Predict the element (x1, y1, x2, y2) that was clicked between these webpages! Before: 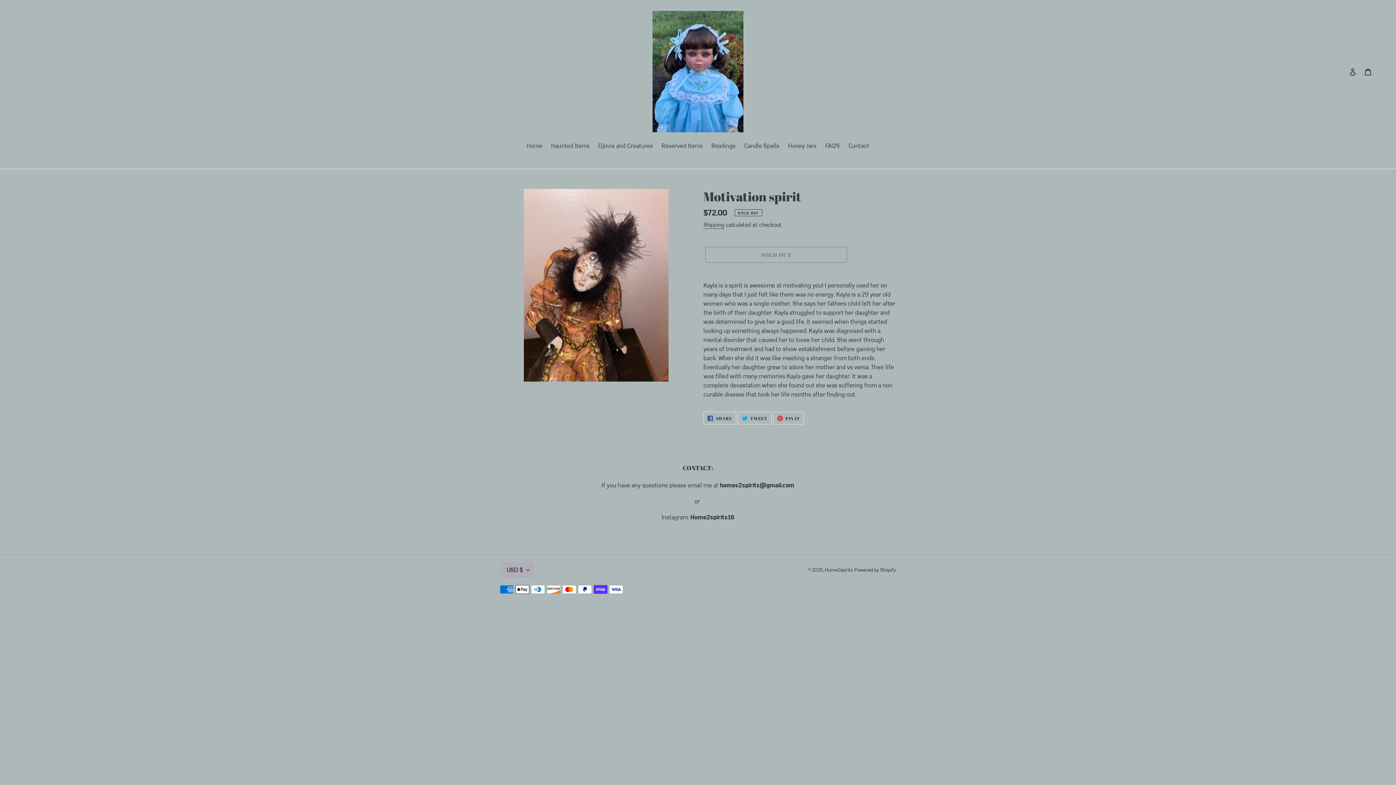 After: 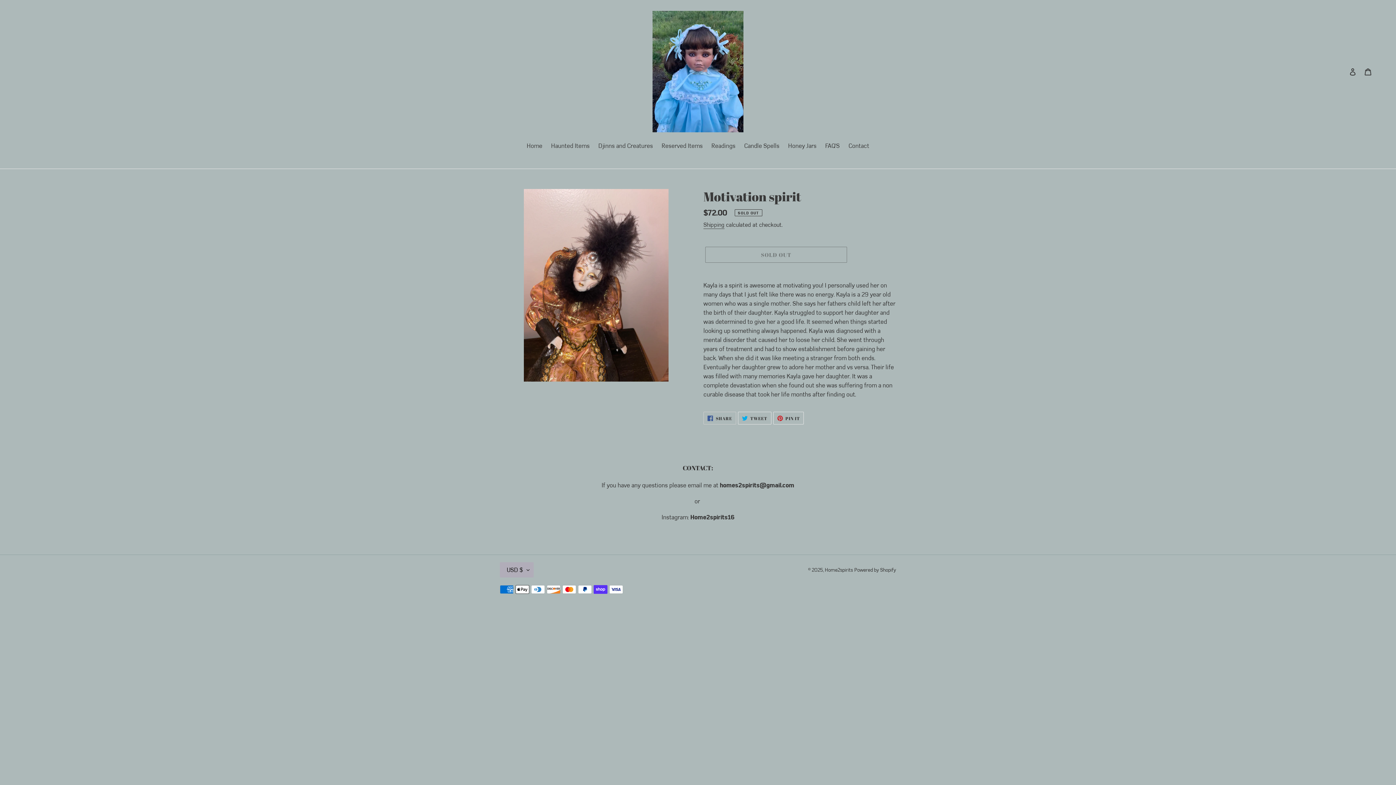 Action: bbox: (703, 412, 736, 424) label:  SHARE
SHARE ON FACEBOOK